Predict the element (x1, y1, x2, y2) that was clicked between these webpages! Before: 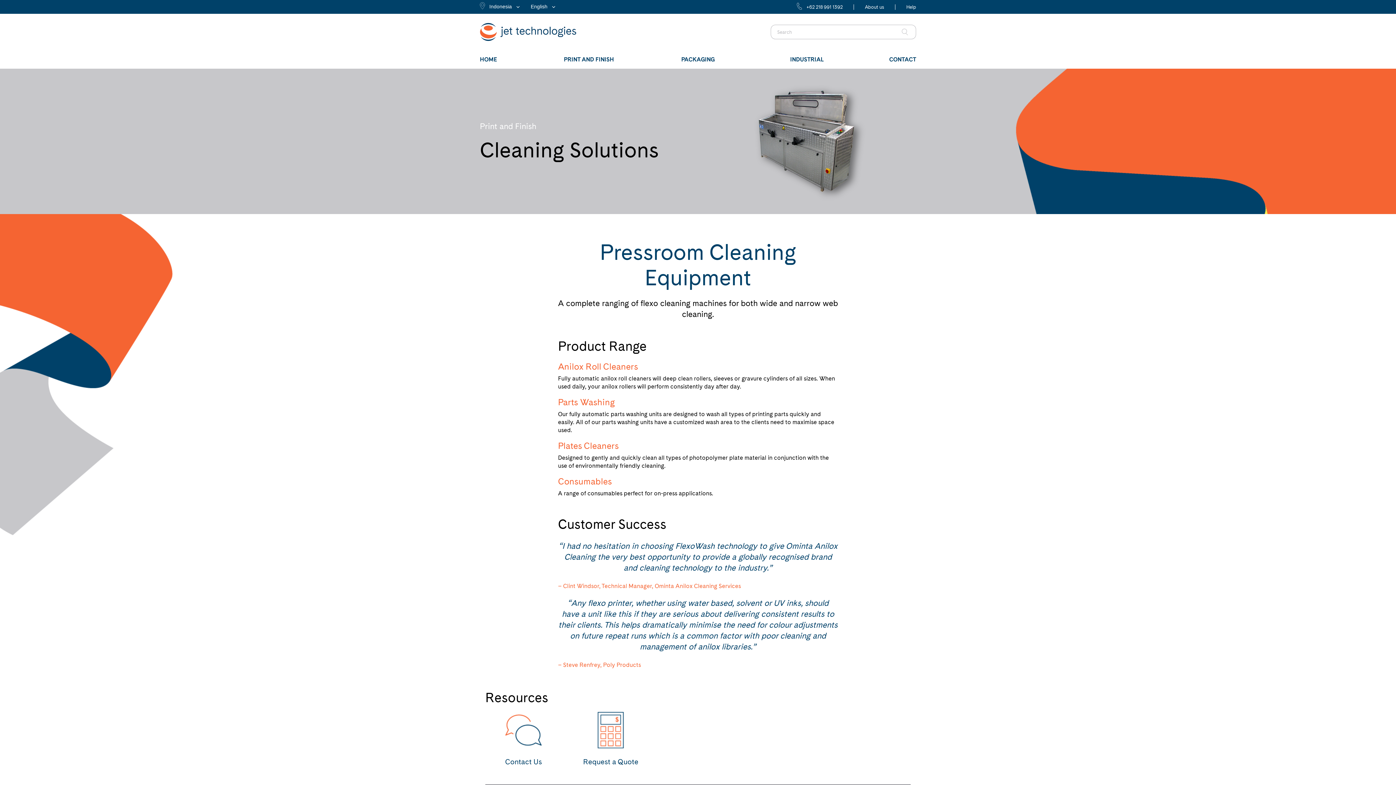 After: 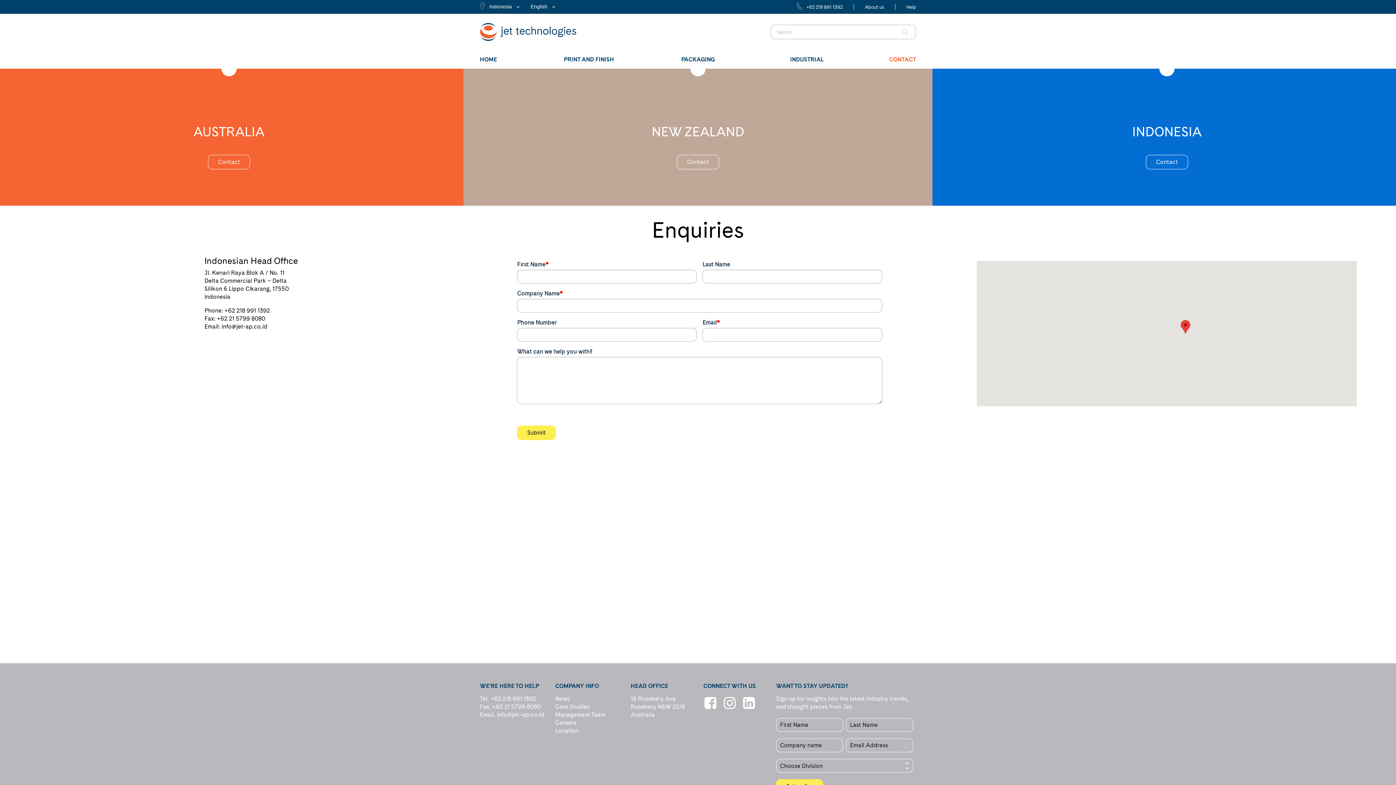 Action: bbox: (505, 712, 541, 719)